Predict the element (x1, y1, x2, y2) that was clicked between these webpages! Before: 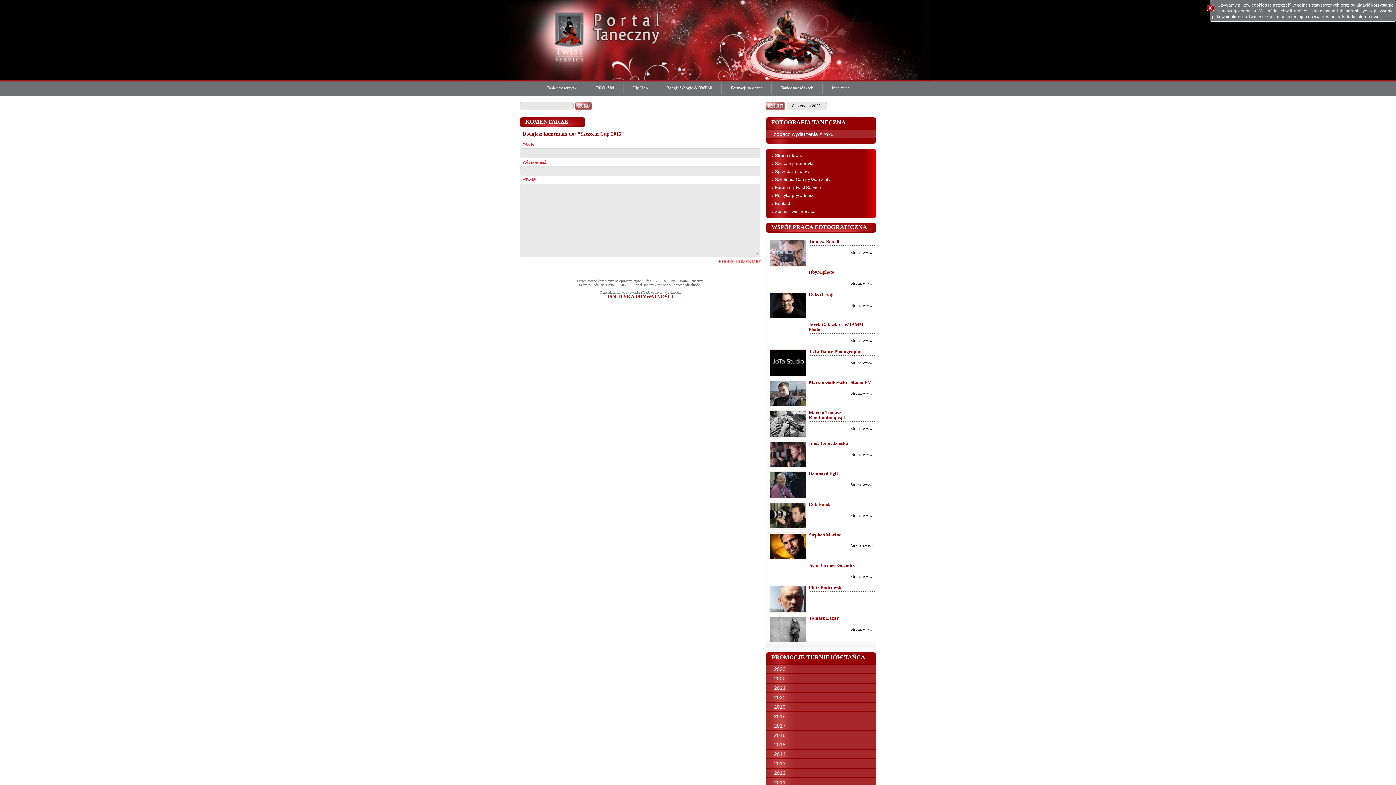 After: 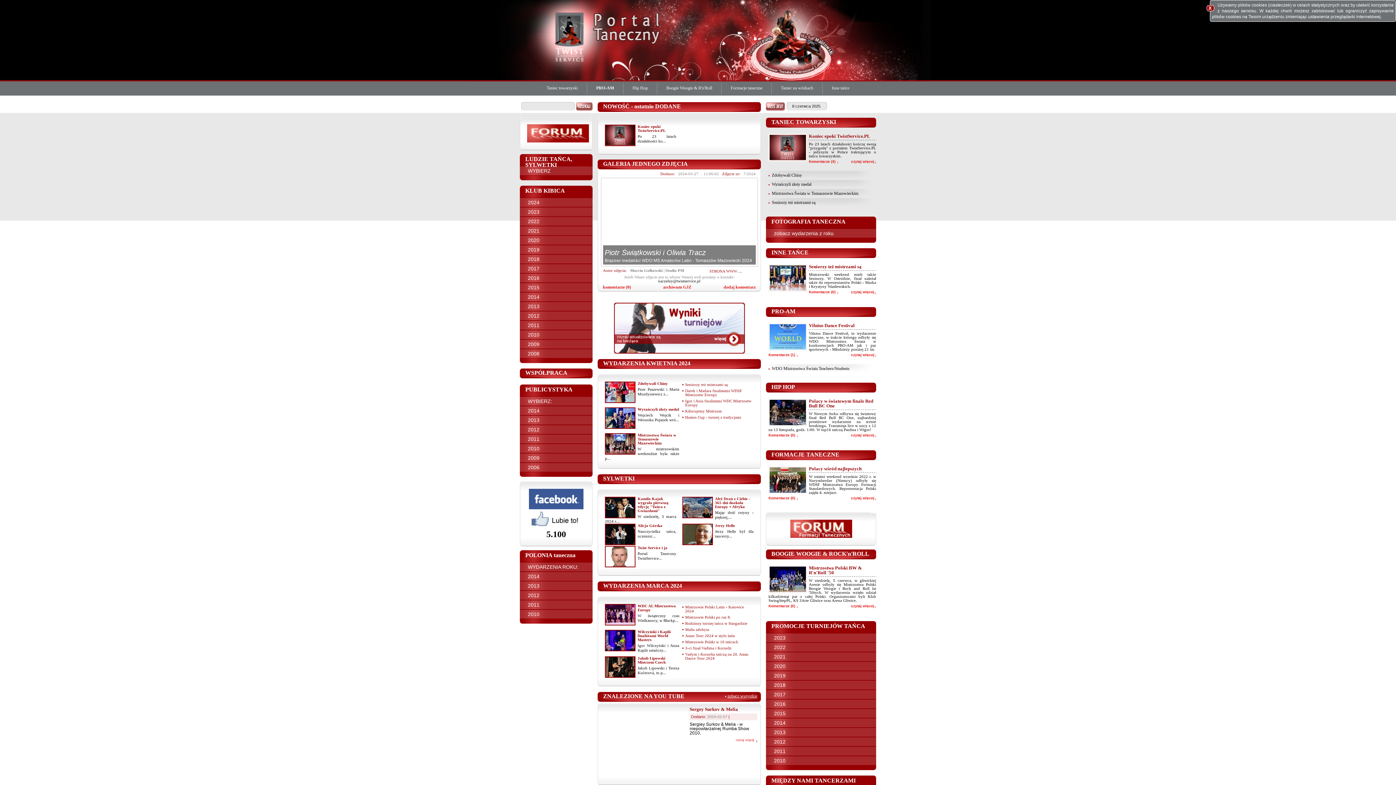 Action: bbox: (549, 5, 592, 67) label: Twist Service Portal Taneczny